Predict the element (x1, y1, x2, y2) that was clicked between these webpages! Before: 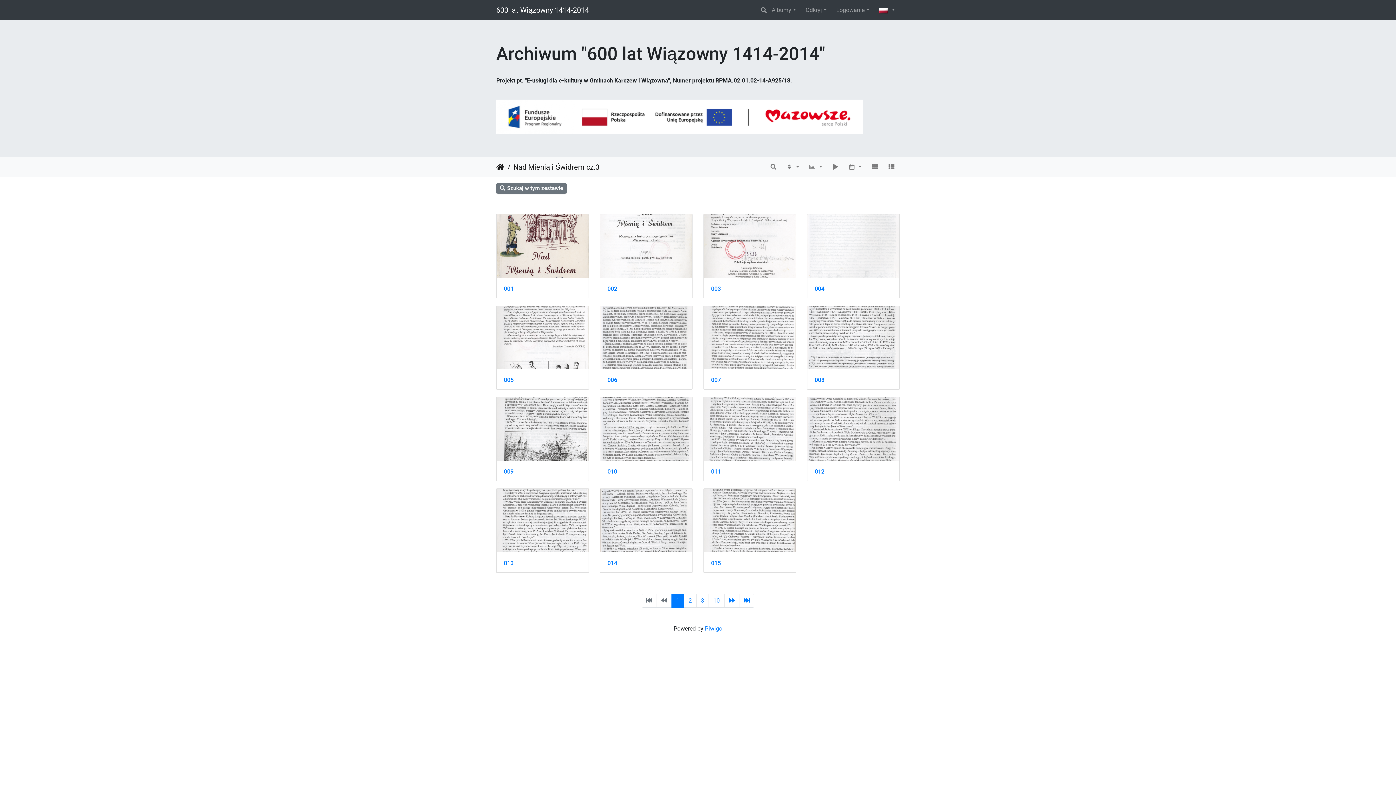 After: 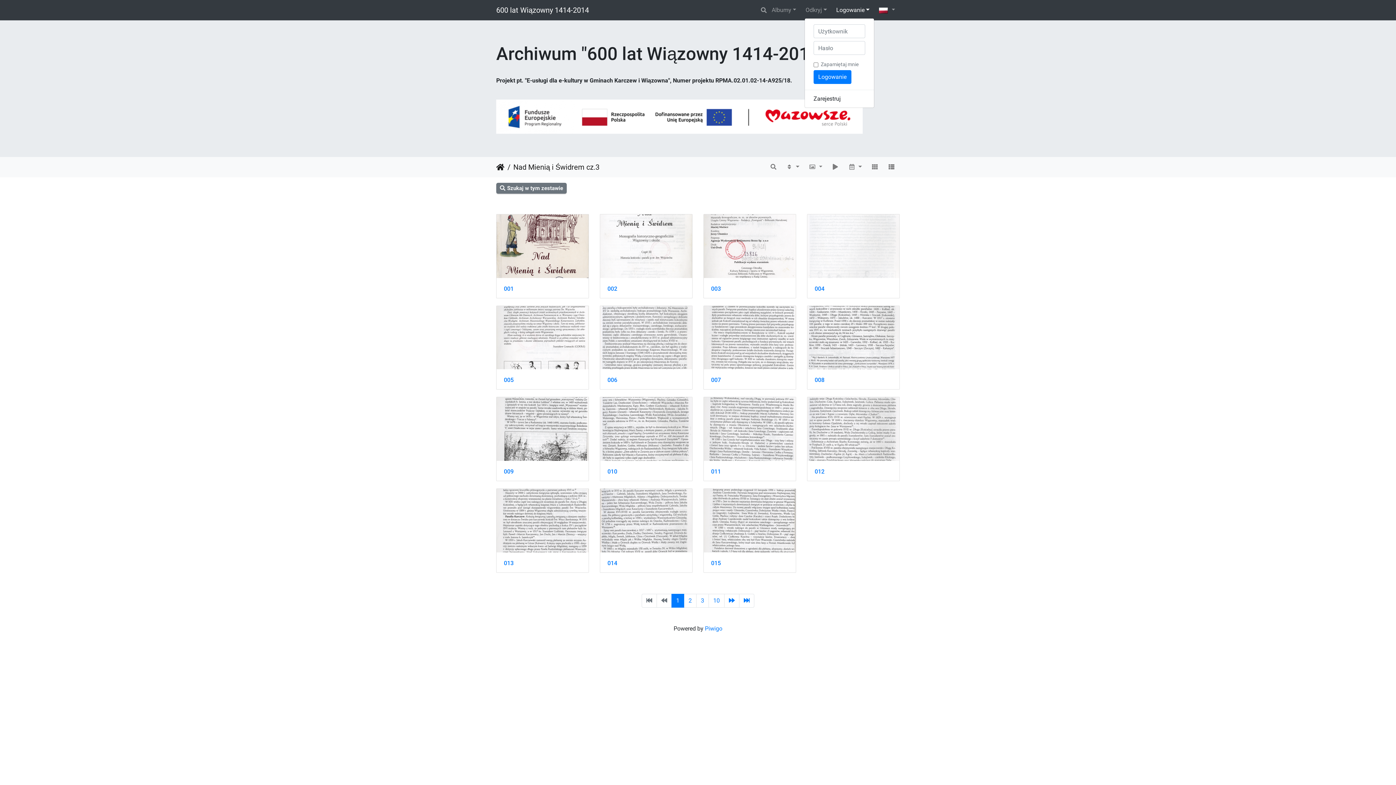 Action: bbox: (831, 2, 874, 17) label: Logowanie